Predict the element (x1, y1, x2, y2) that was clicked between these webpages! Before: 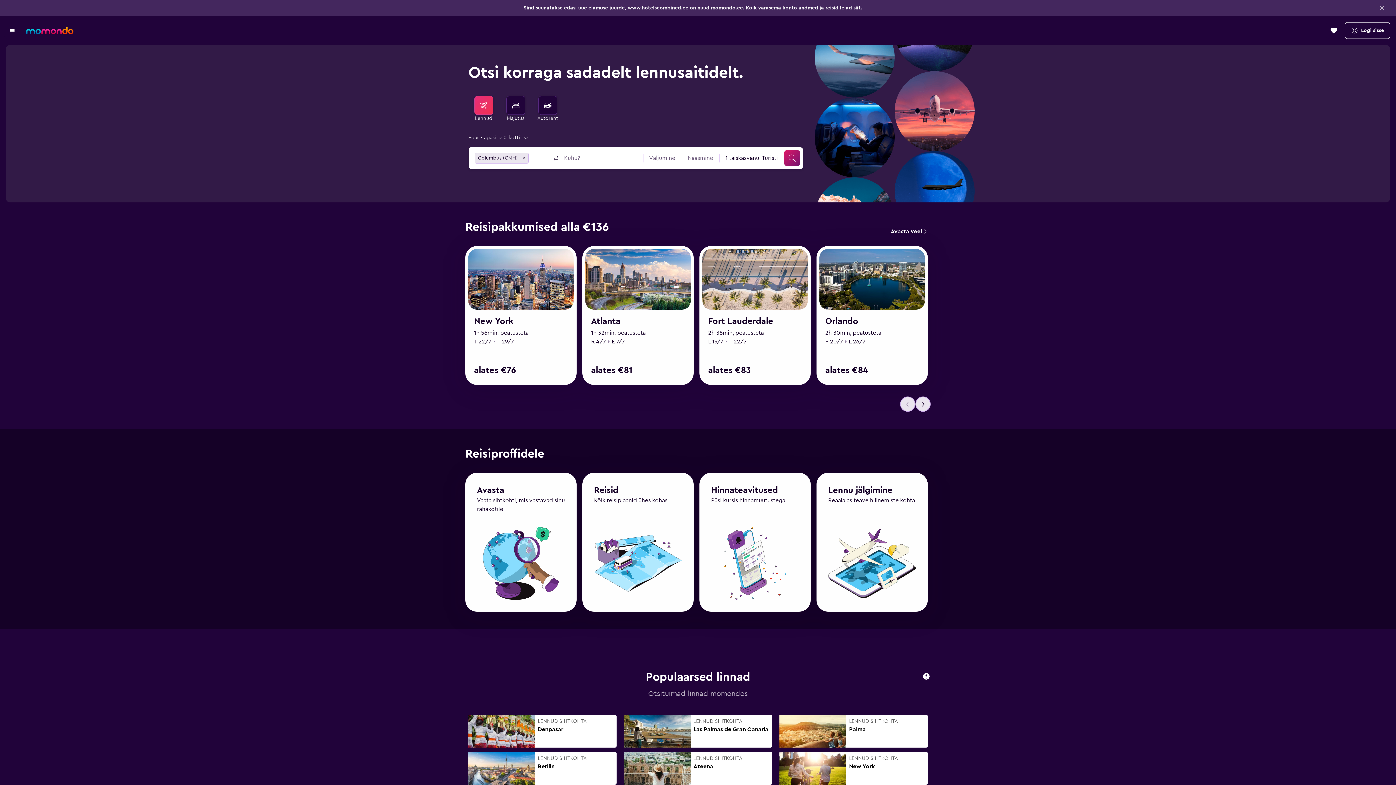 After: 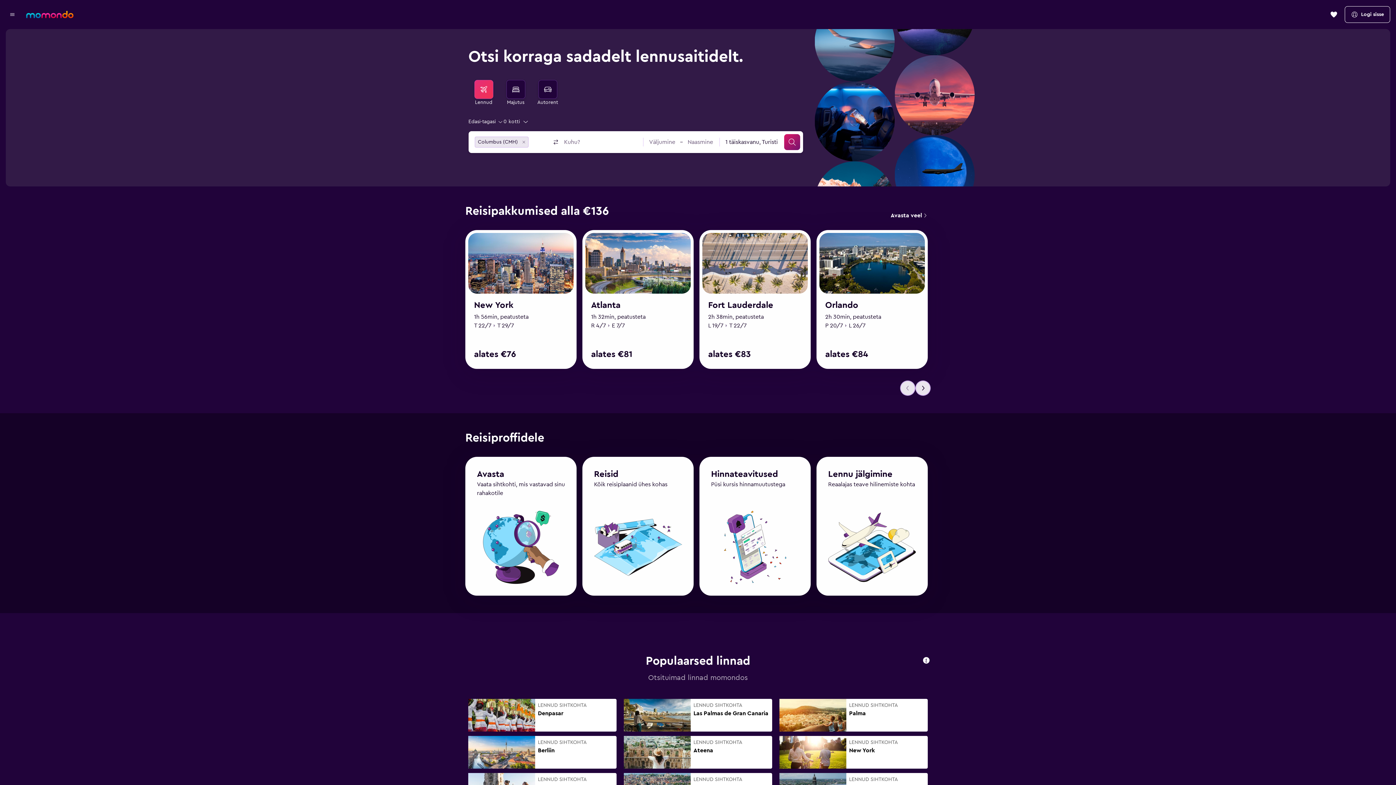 Action: label: Mine saidi momondo avalehele bbox: (26, 26, 73, 34)